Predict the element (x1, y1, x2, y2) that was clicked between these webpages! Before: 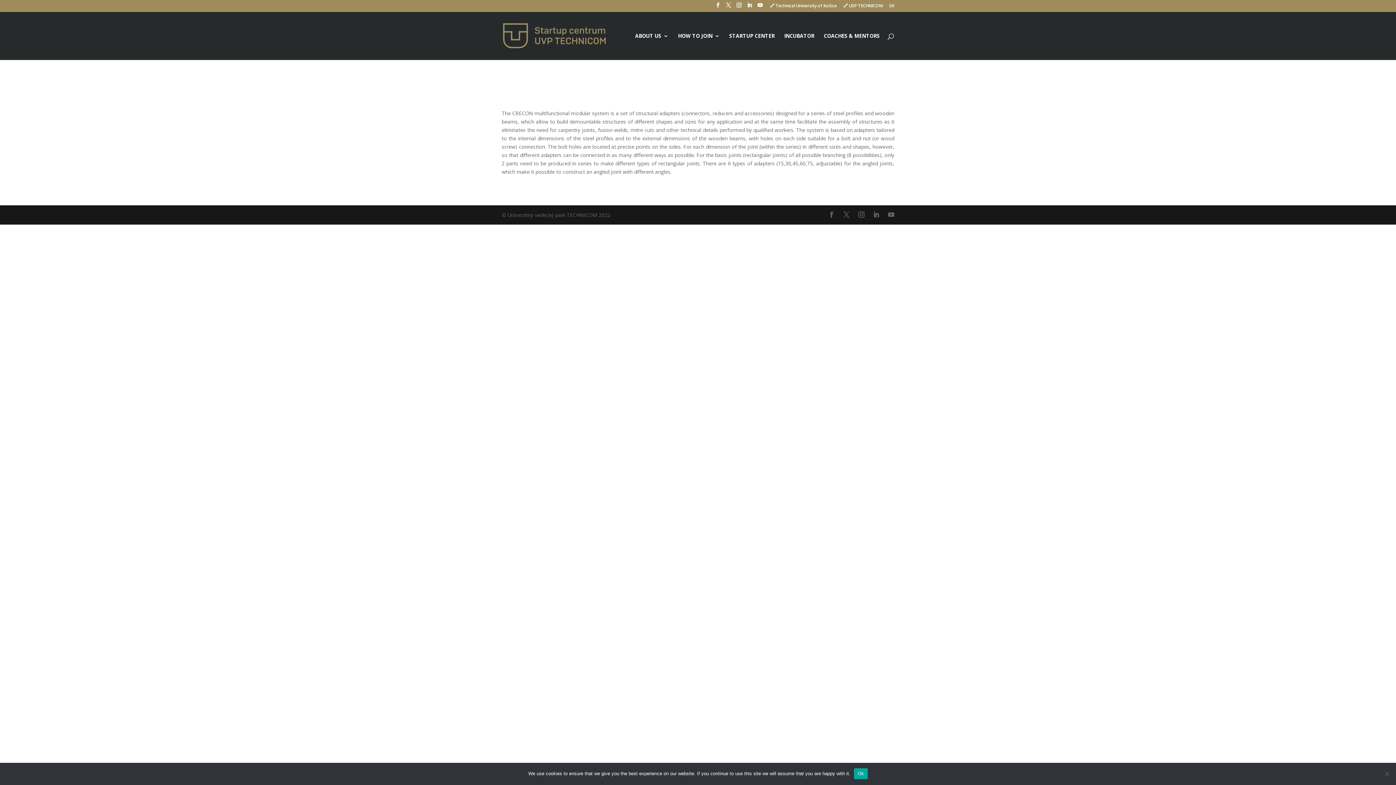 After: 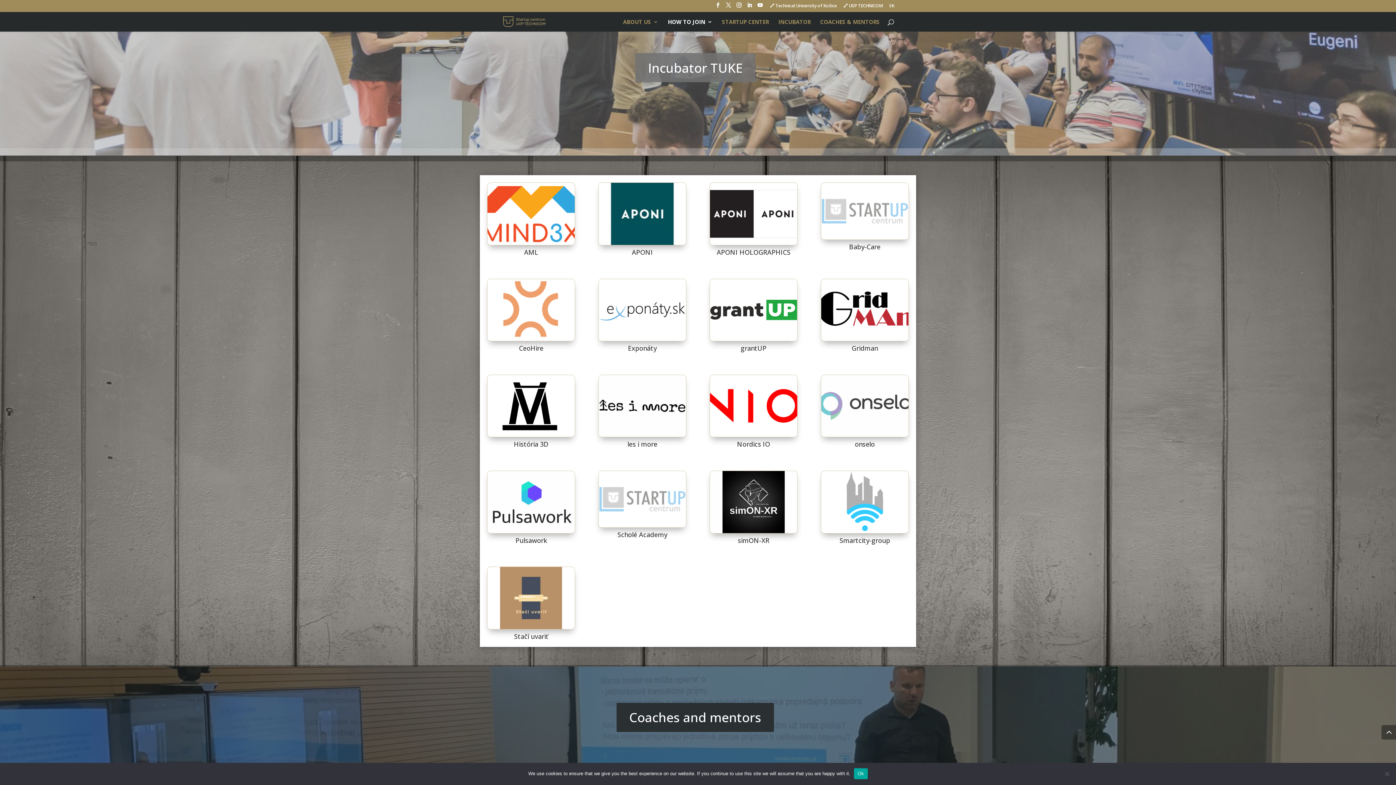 Action: bbox: (784, 33, 814, 59) label: INCUBATOR